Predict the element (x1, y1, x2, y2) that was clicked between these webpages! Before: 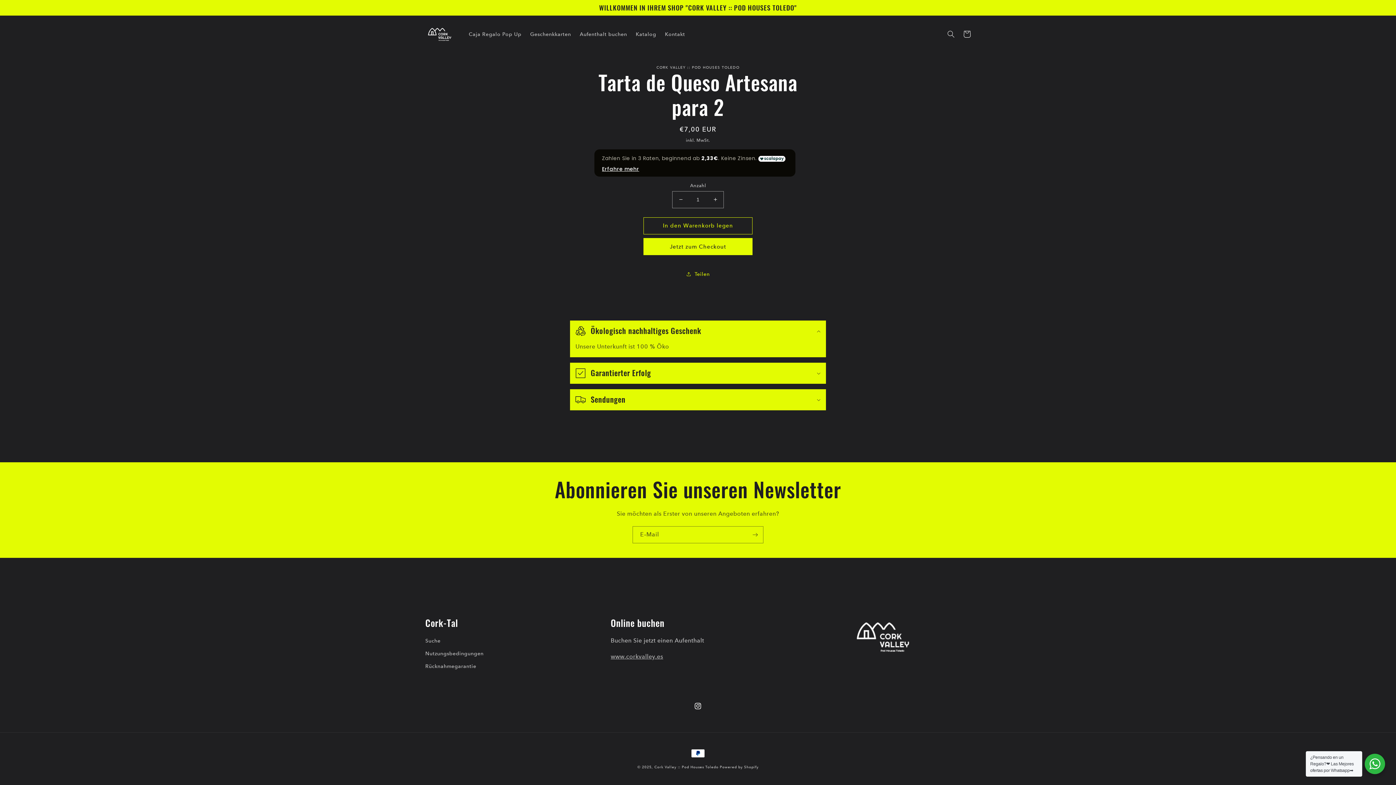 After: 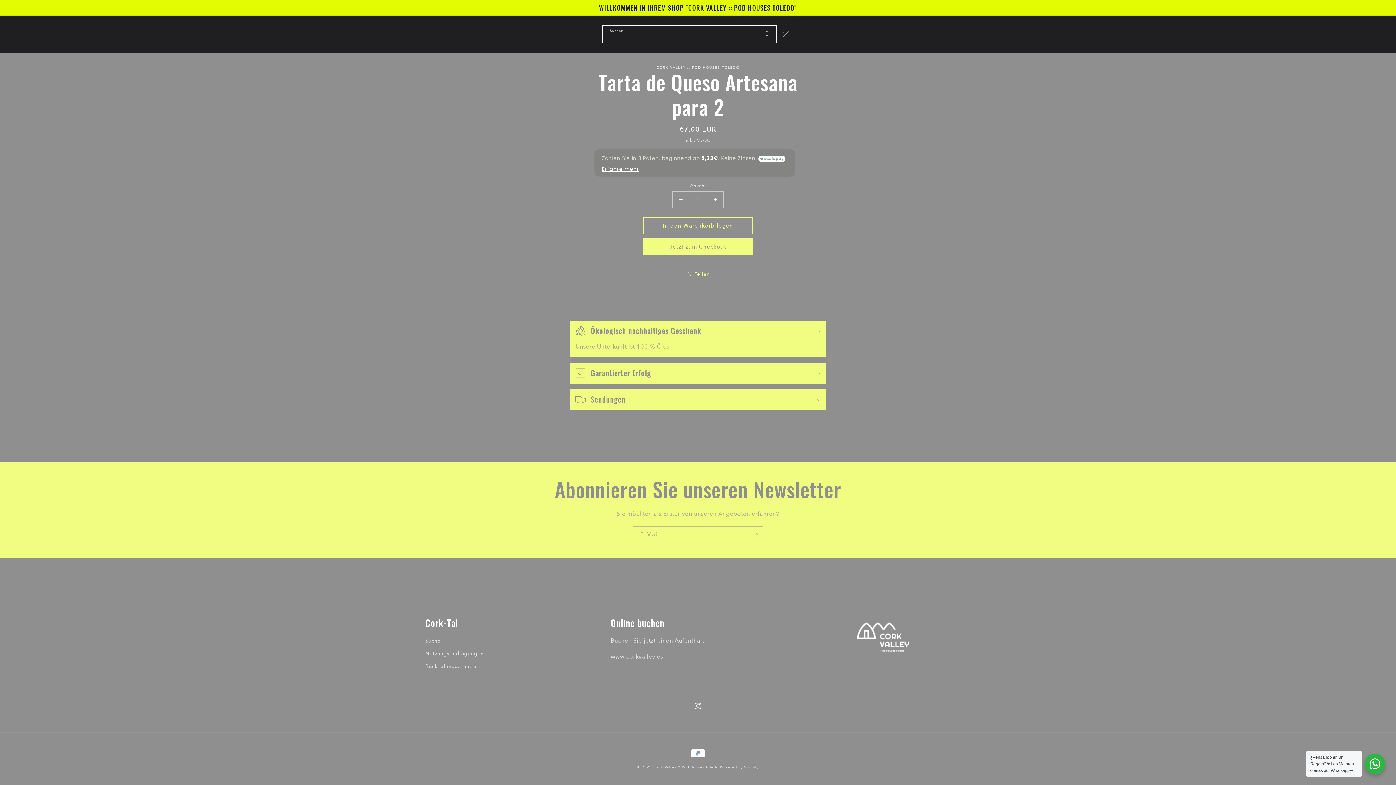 Action: label: Suchen bbox: (943, 26, 959, 42)